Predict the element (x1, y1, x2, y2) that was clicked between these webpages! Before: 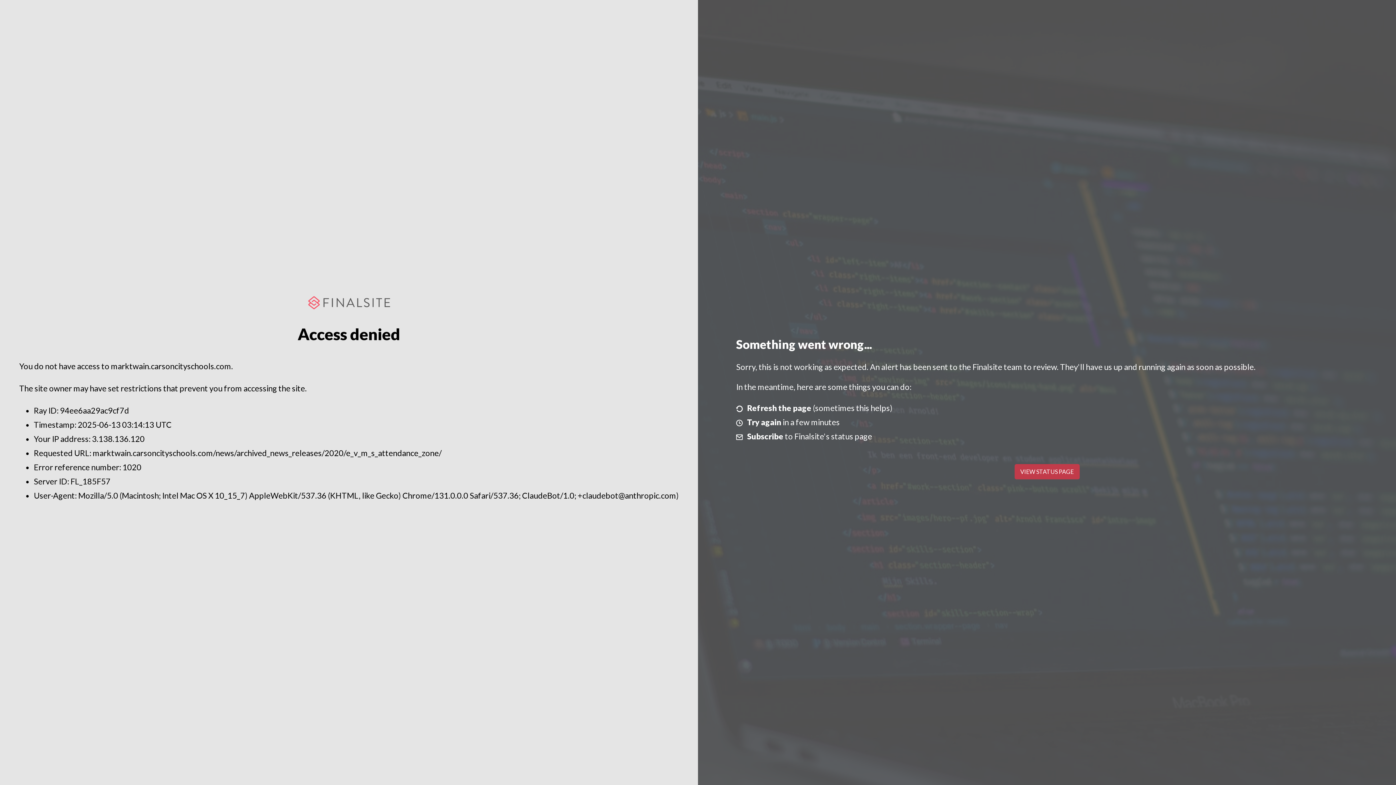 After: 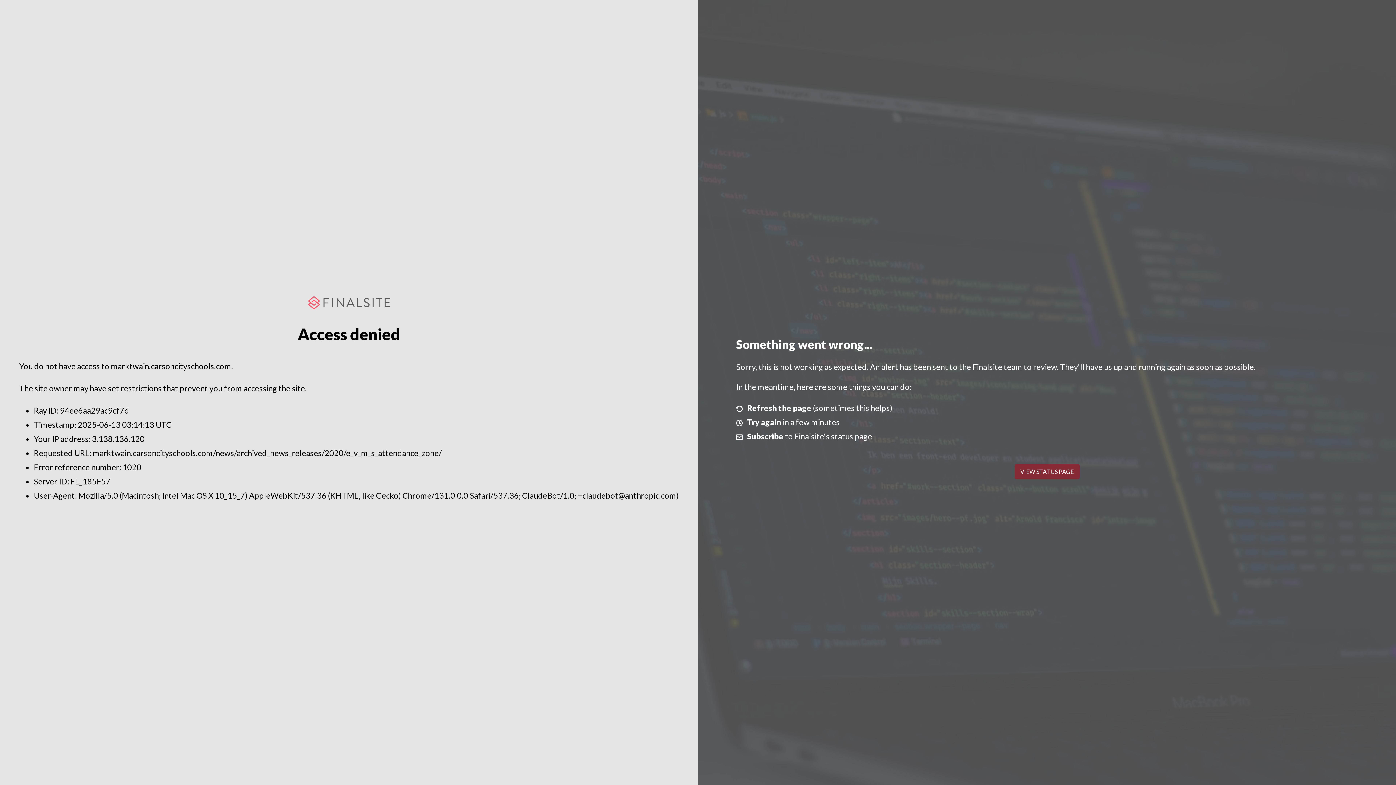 Action: bbox: (1014, 464, 1079, 479) label: VIEW STATUS PAGE